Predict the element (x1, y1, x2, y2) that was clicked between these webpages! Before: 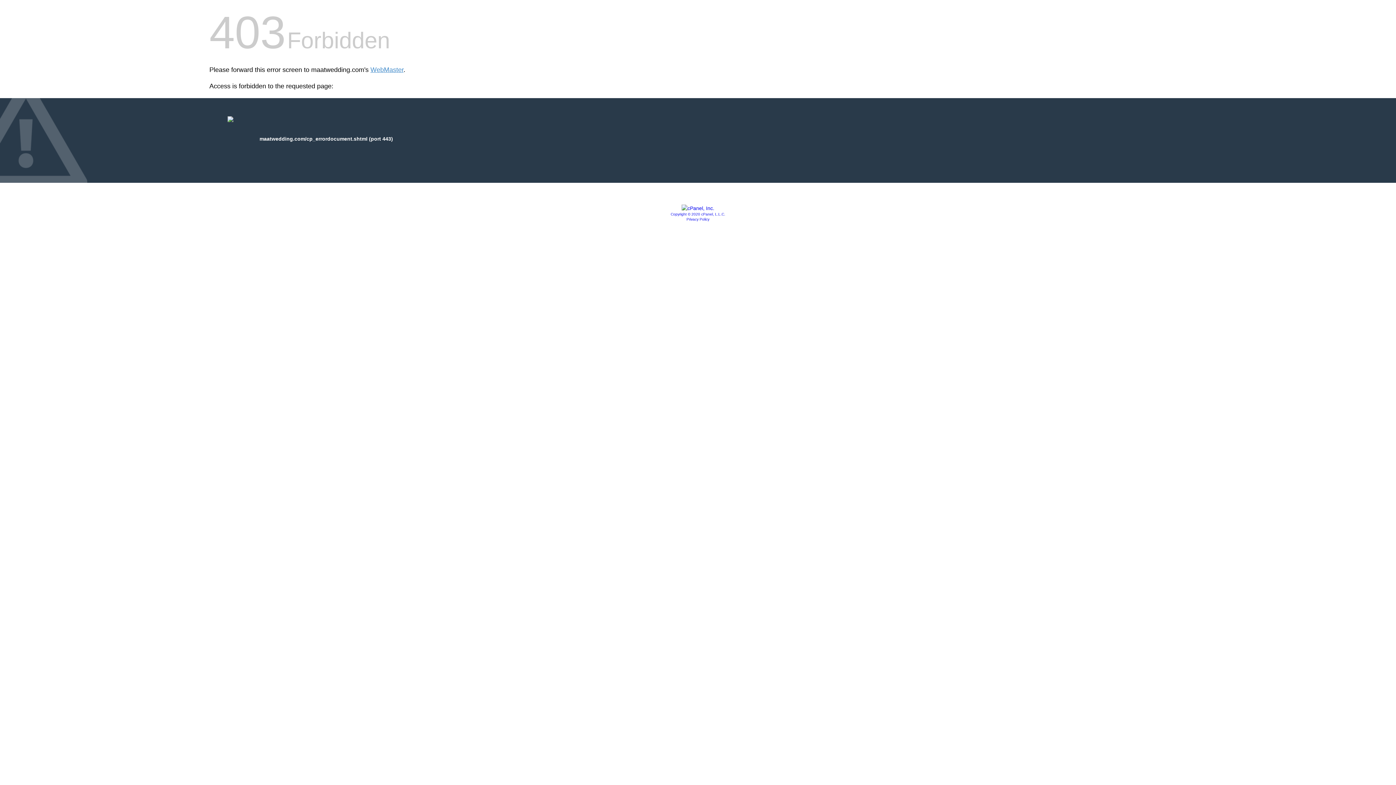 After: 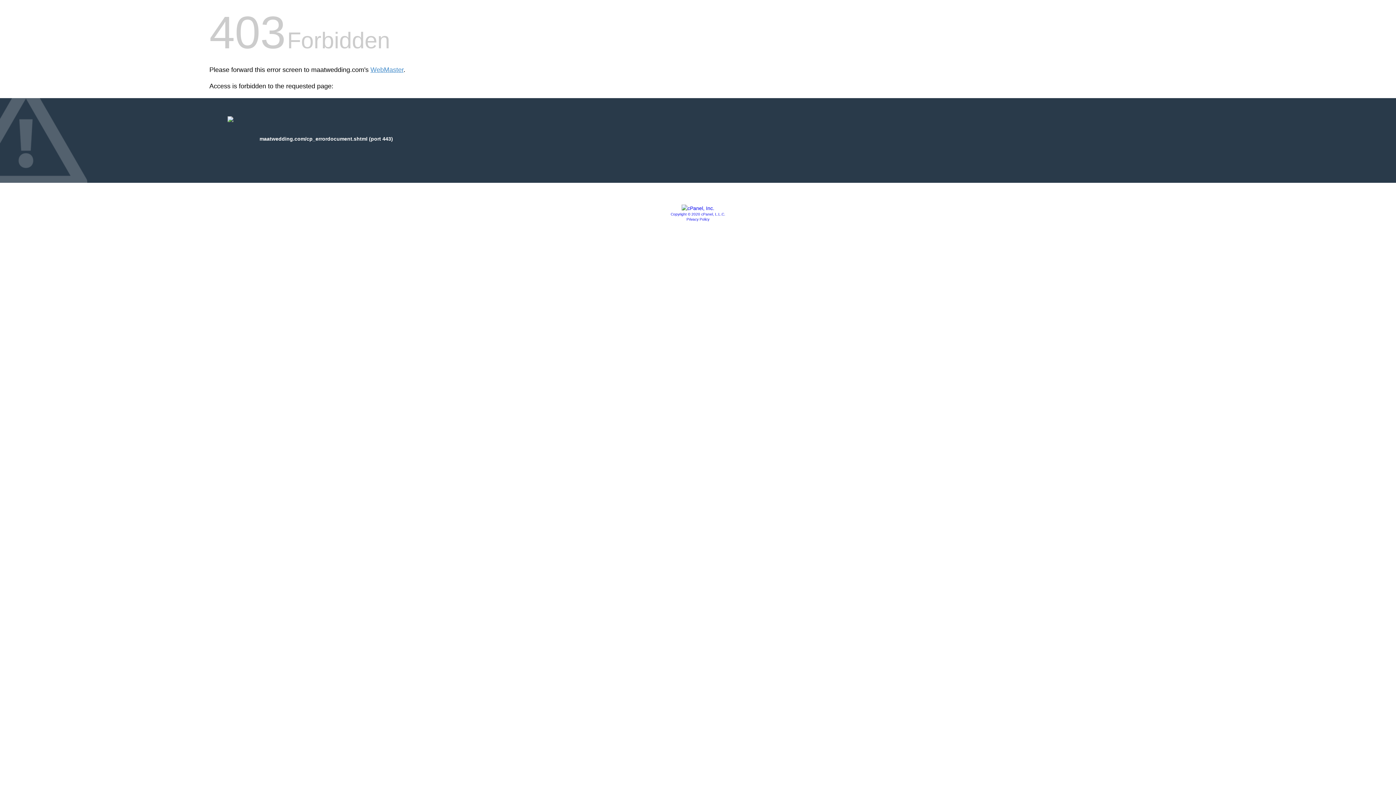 Action: bbox: (681, 205, 714, 211)